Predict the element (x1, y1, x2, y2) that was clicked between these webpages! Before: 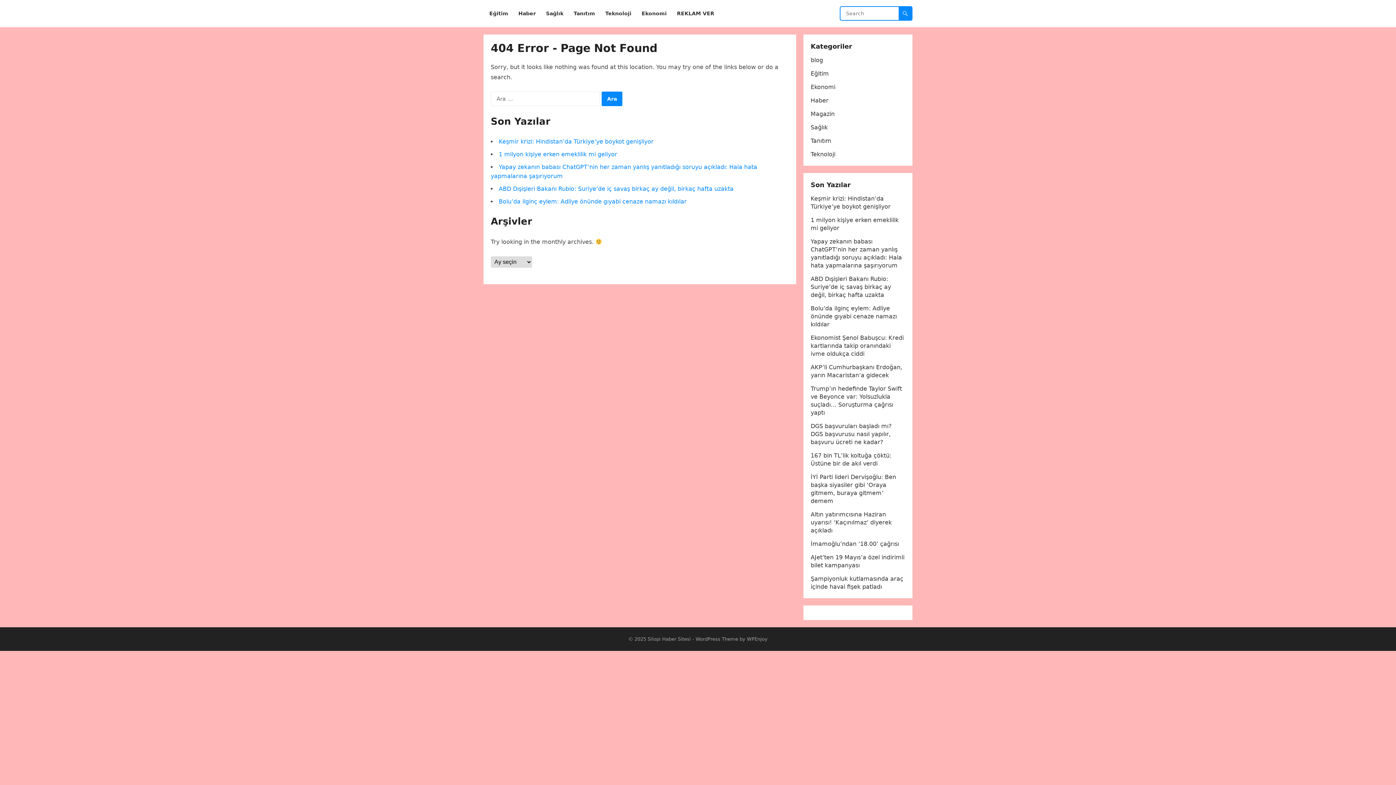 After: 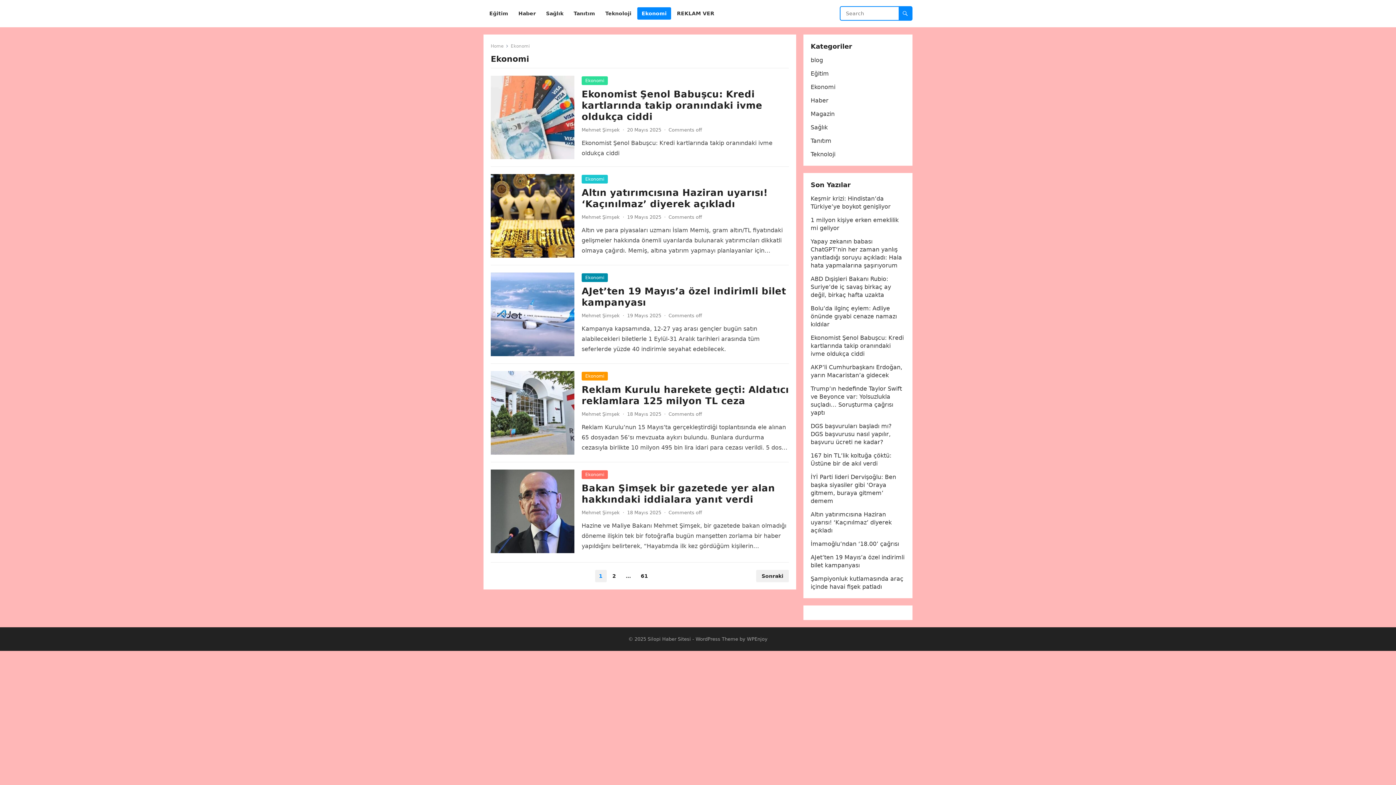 Action: bbox: (810, 83, 835, 90) label: Ekonomi